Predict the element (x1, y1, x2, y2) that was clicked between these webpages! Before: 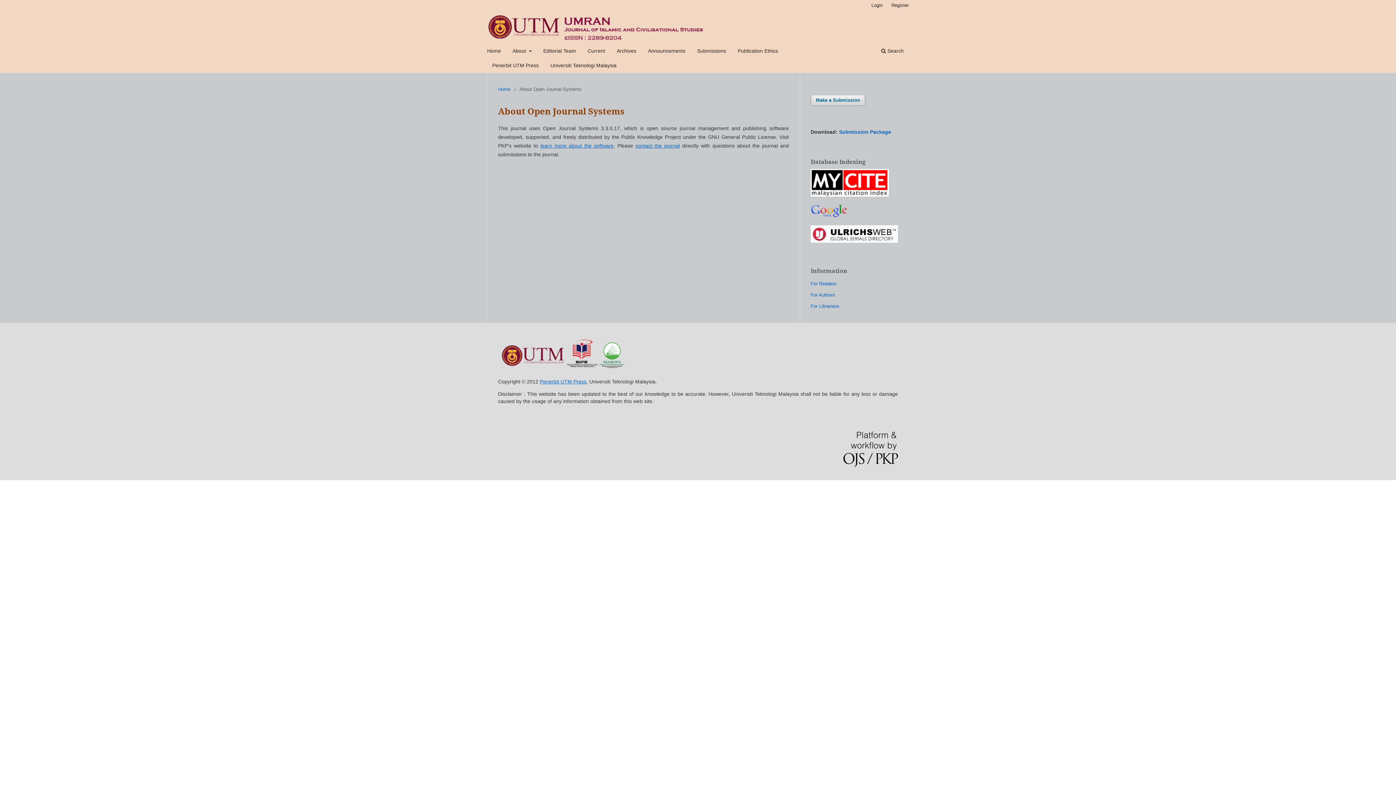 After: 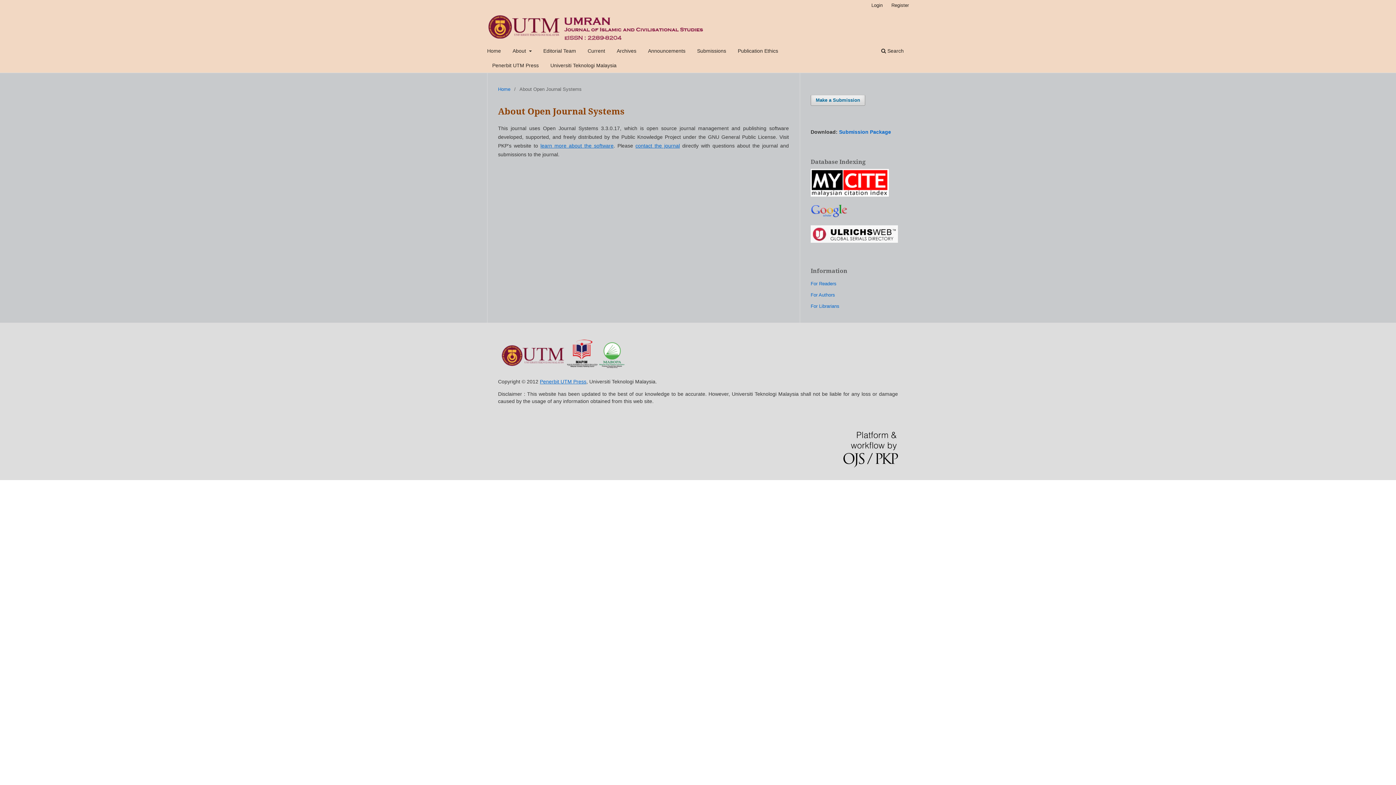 Action: bbox: (810, 238, 898, 244)